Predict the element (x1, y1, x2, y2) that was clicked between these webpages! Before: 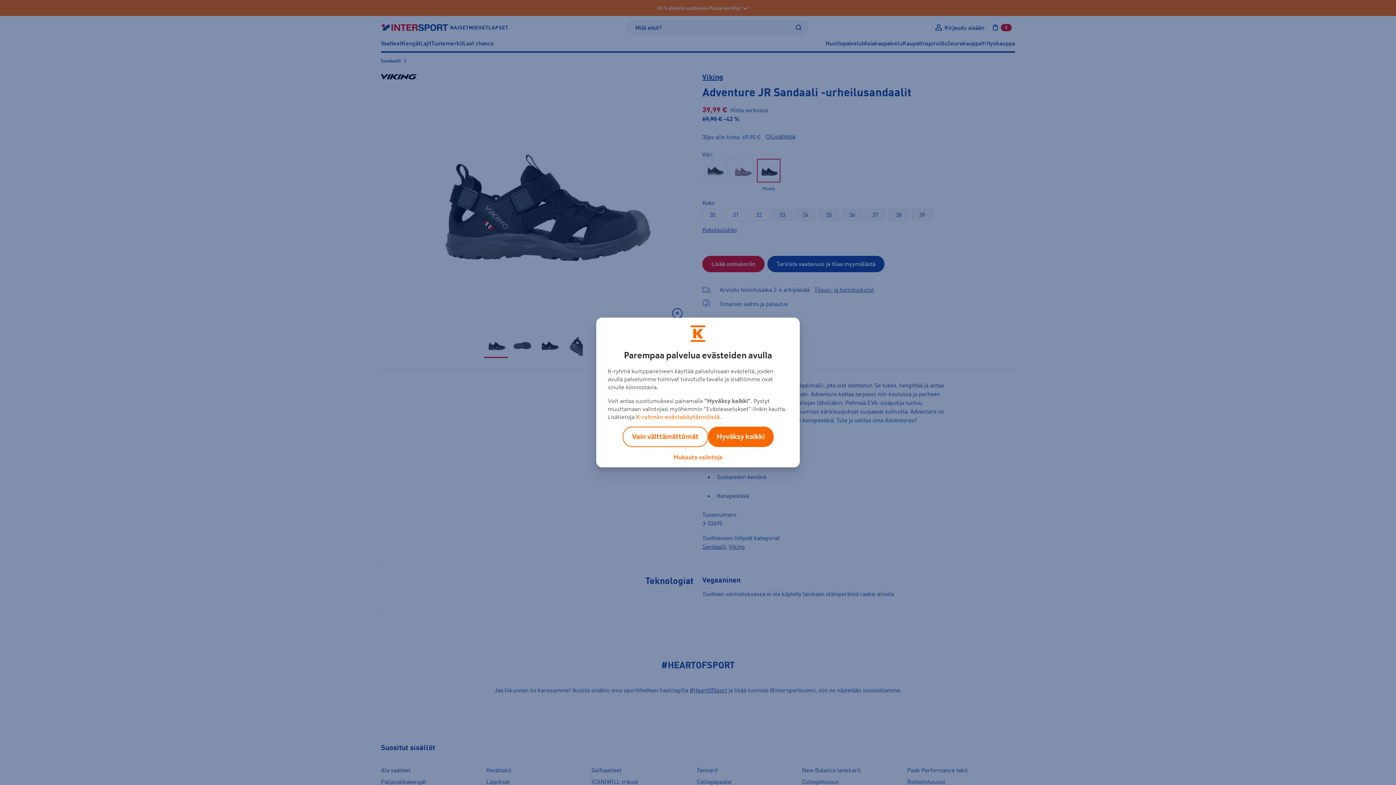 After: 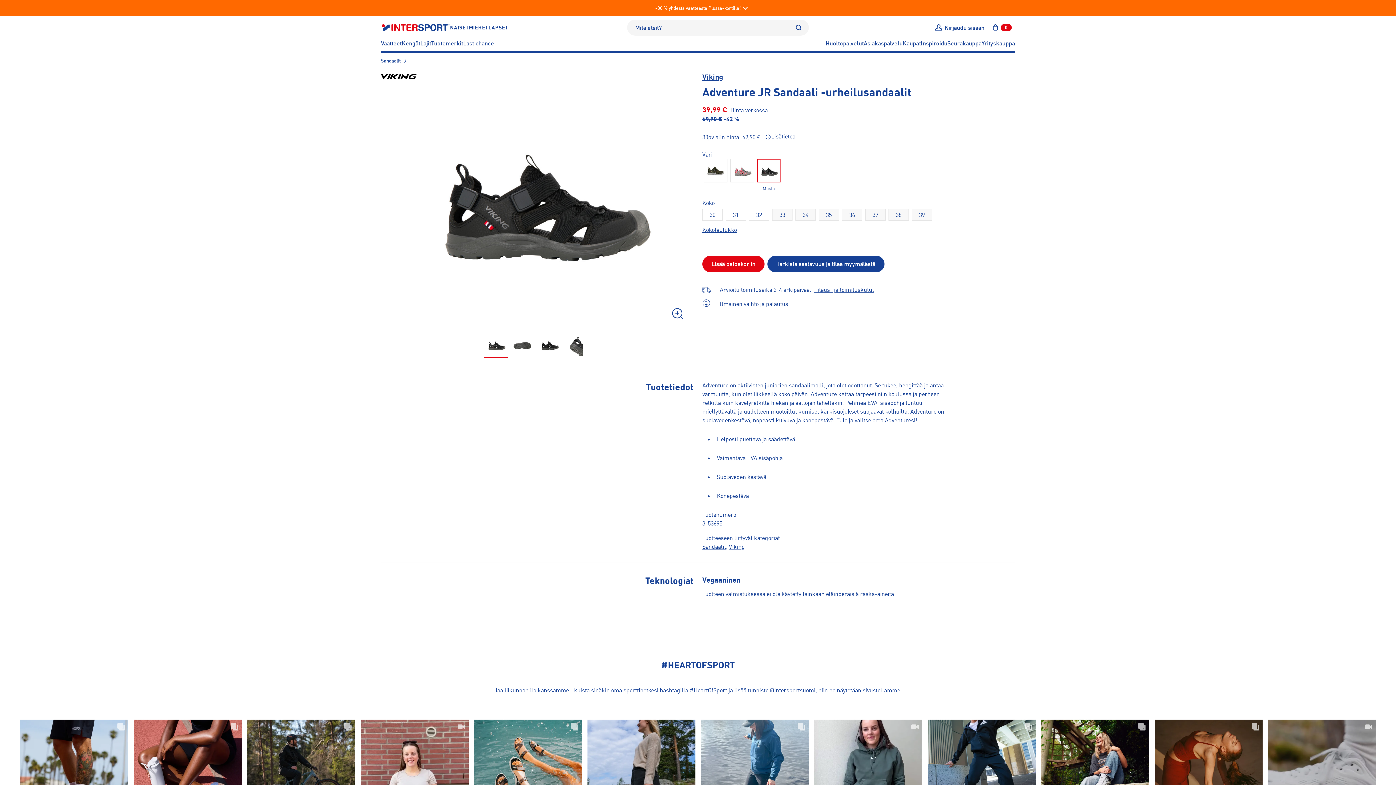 Action: bbox: (708, 426, 773, 447) label: Hyväksy kaikki